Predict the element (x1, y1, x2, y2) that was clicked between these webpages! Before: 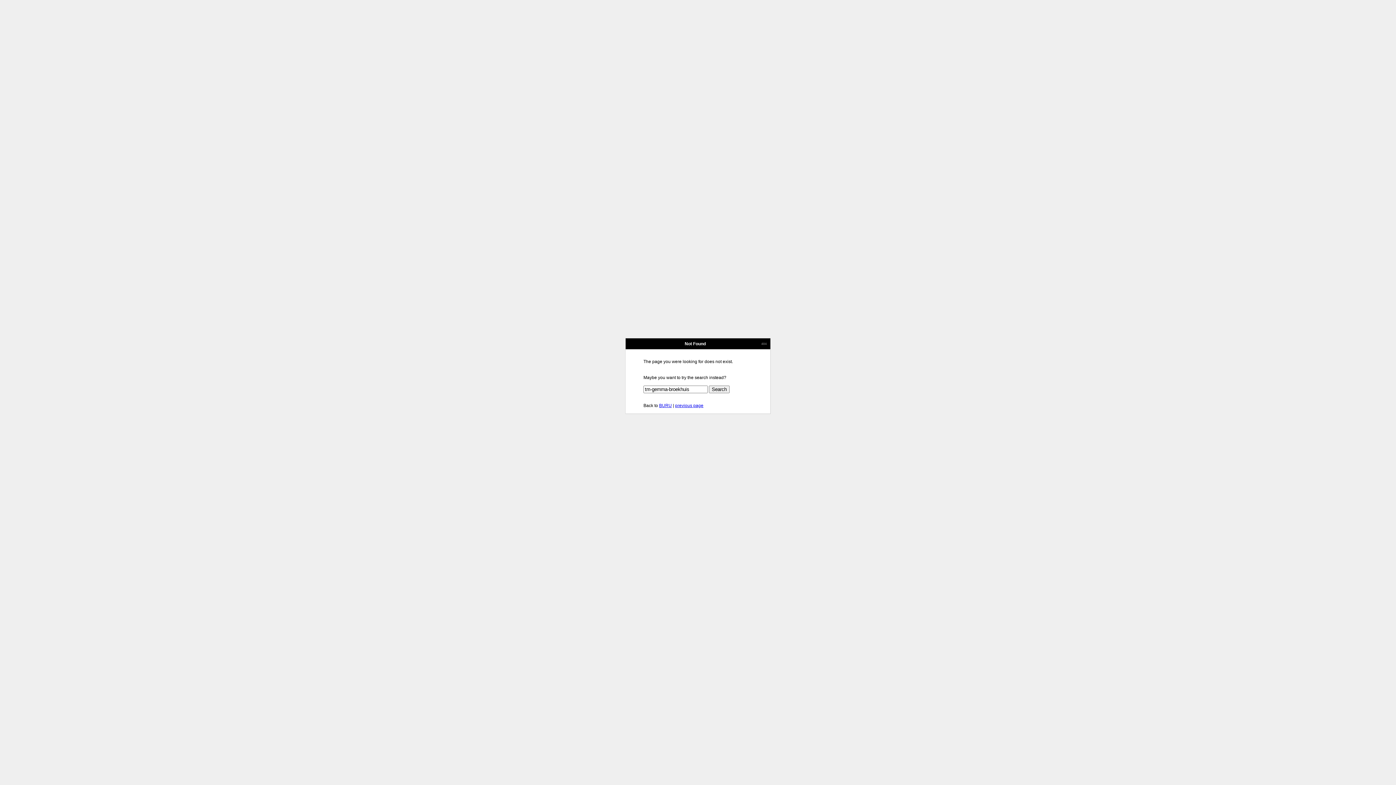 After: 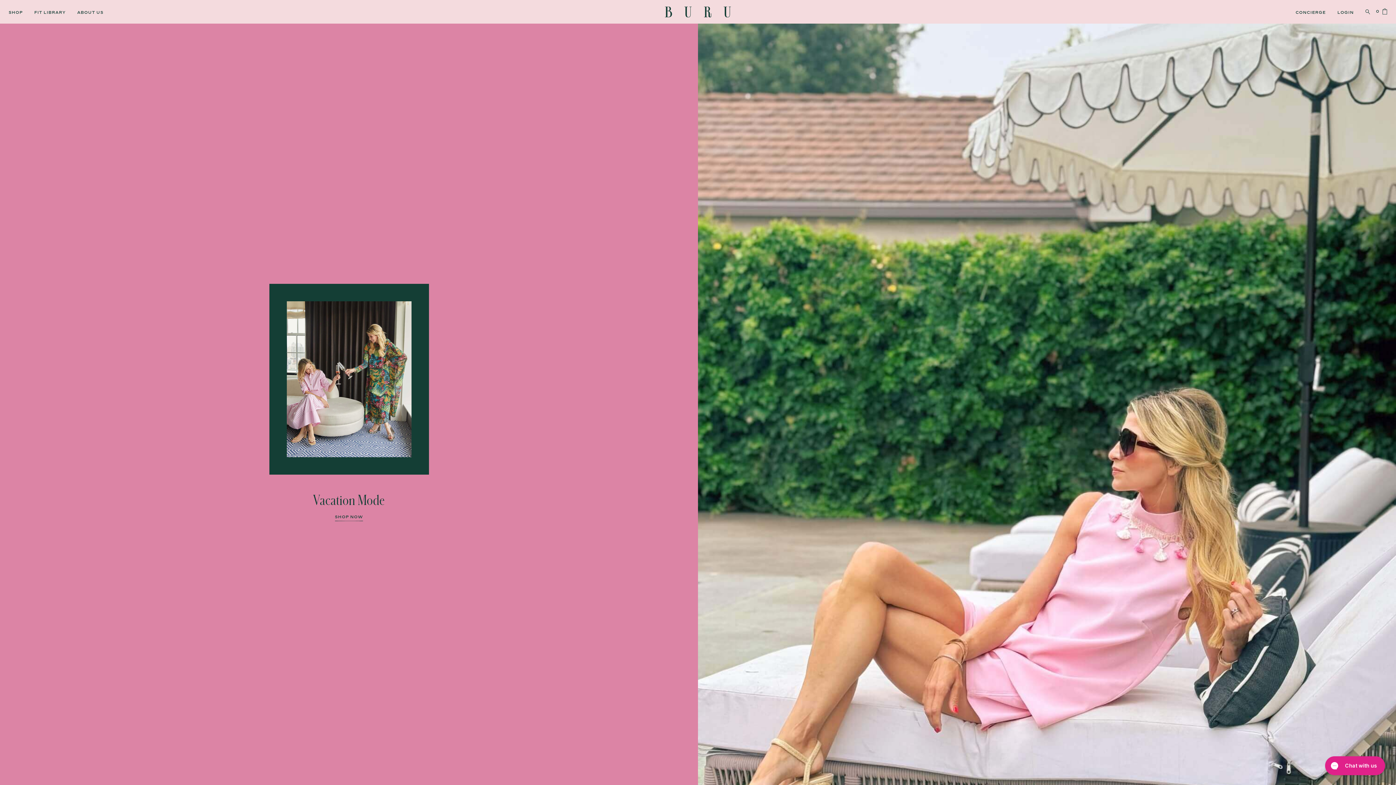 Action: bbox: (659, 403, 672, 408) label: BURU